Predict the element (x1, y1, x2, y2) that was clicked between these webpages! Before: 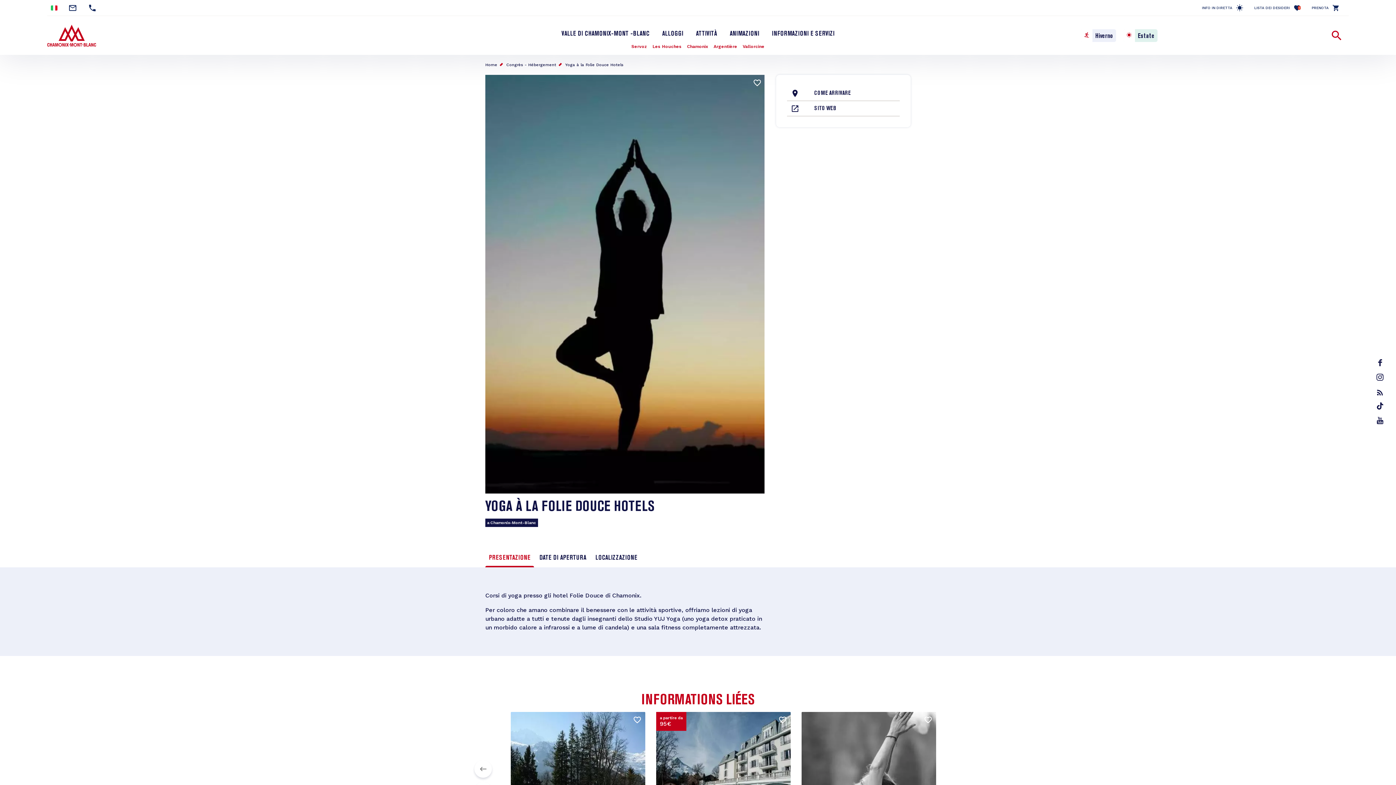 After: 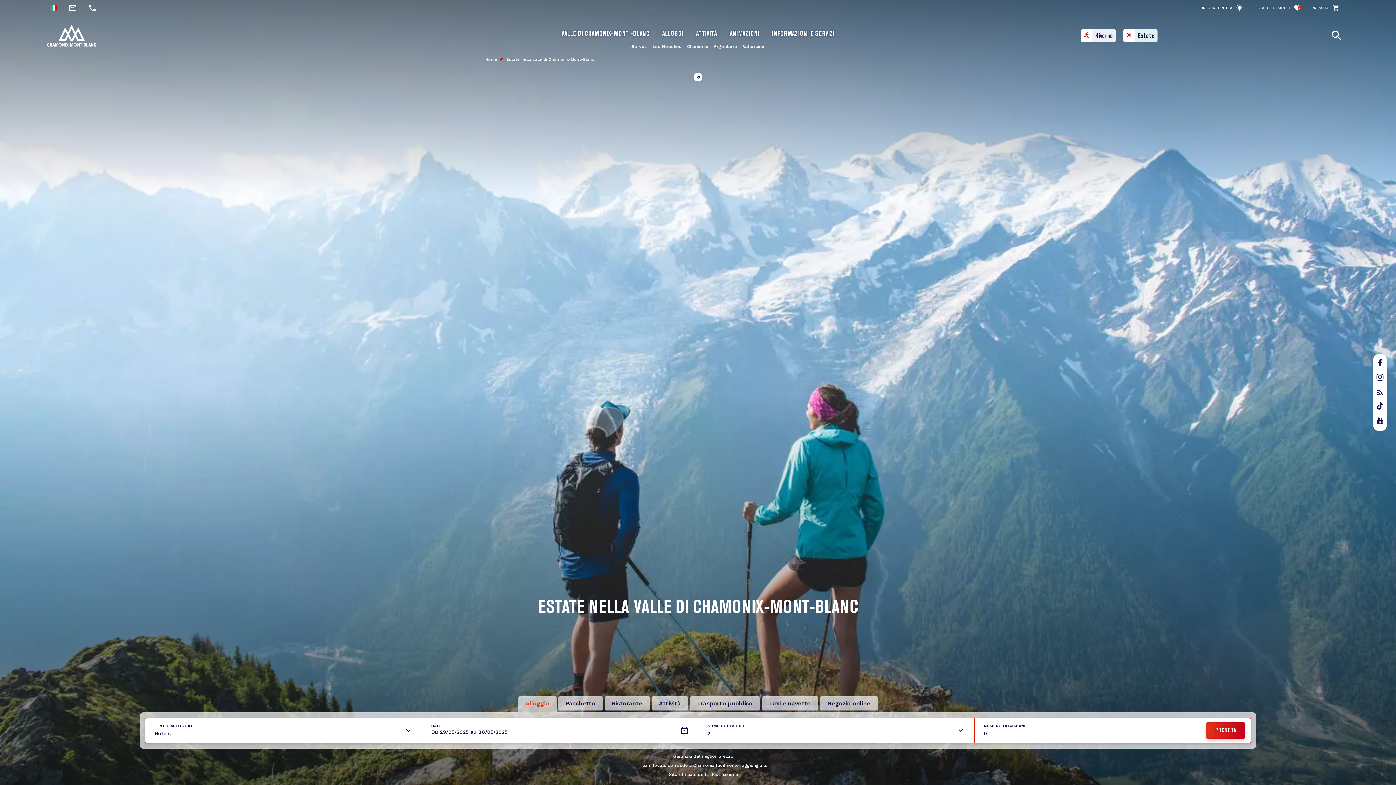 Action: label: Estate bbox: (1123, 29, 1157, 41)